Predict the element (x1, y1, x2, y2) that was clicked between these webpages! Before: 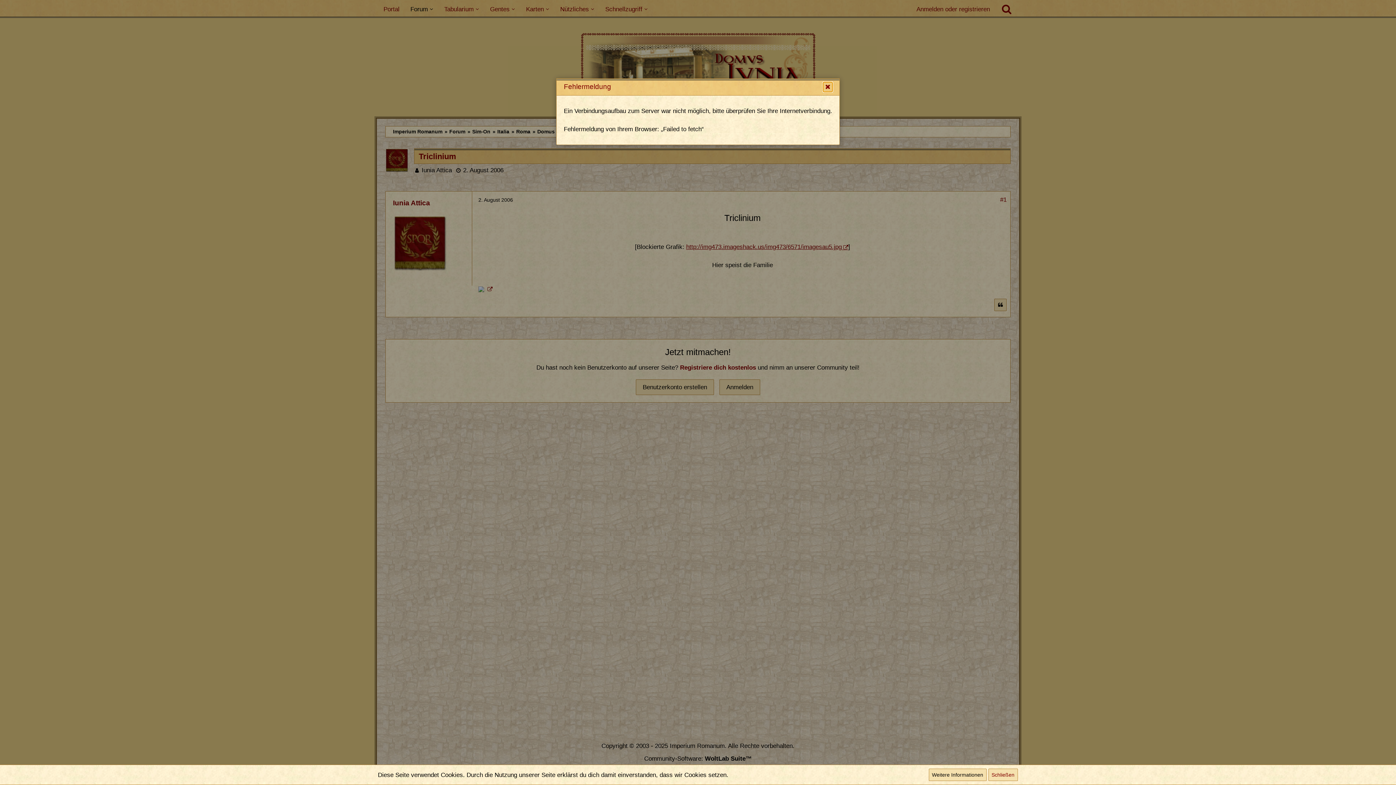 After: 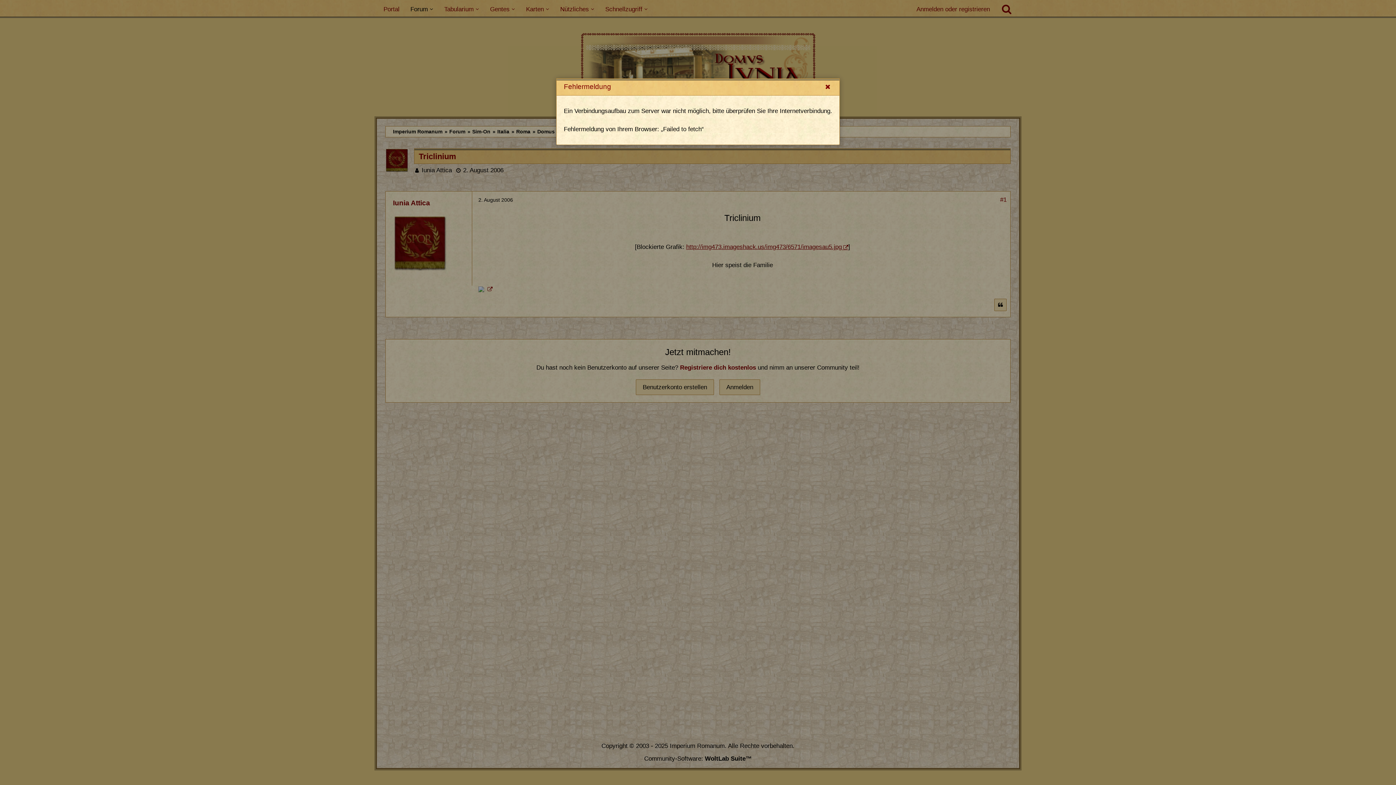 Action: label: Schließen bbox: (988, 769, 1018, 781)